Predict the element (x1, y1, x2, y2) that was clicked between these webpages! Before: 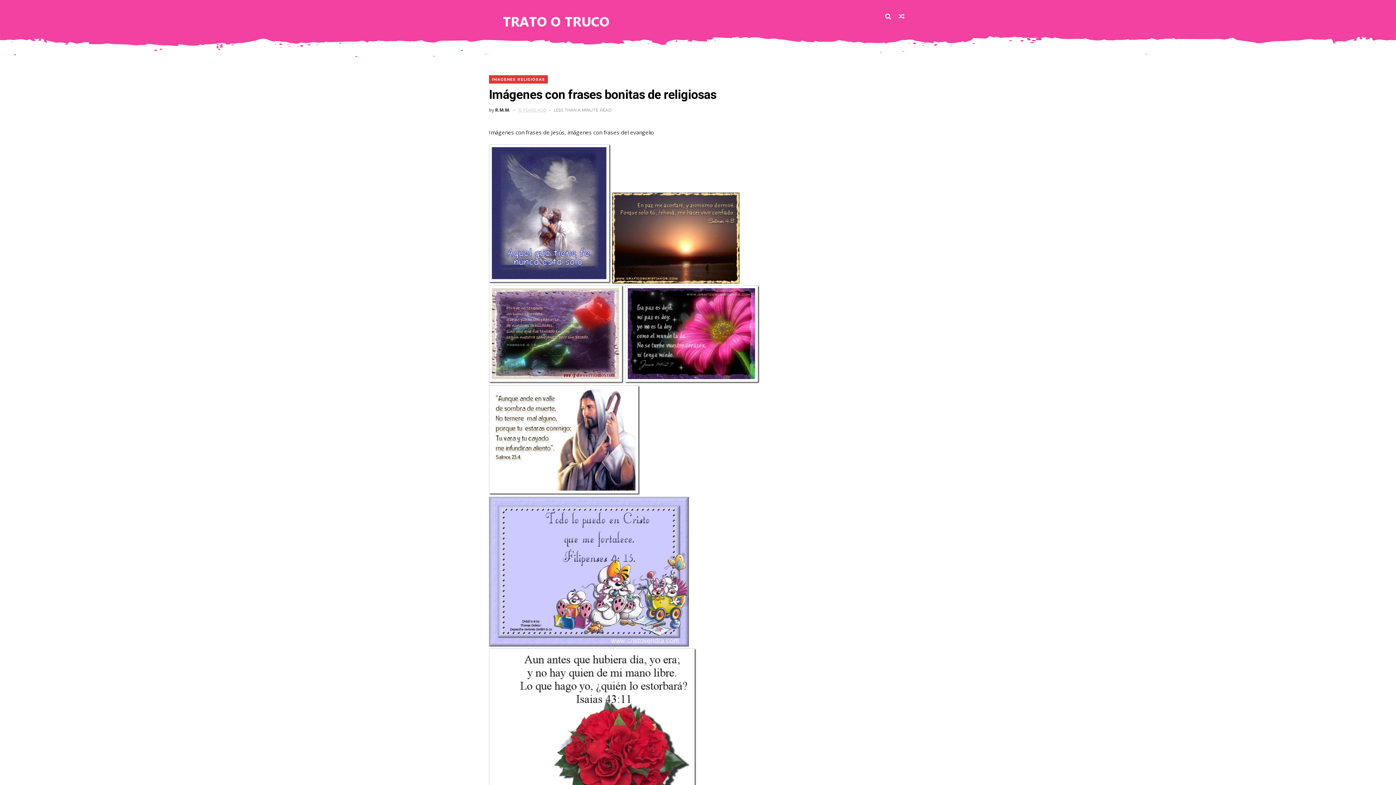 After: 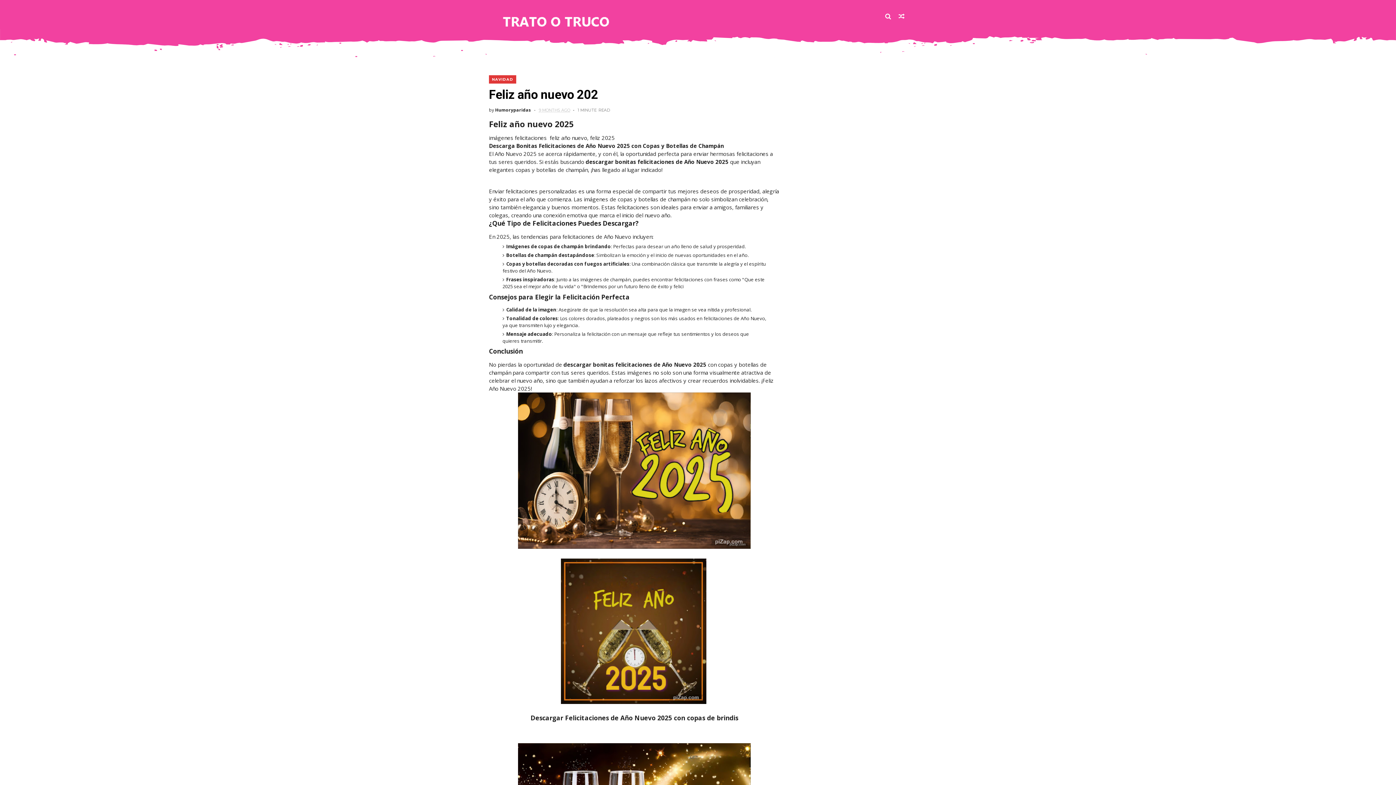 Action: bbox: (896, 0, 907, 29)